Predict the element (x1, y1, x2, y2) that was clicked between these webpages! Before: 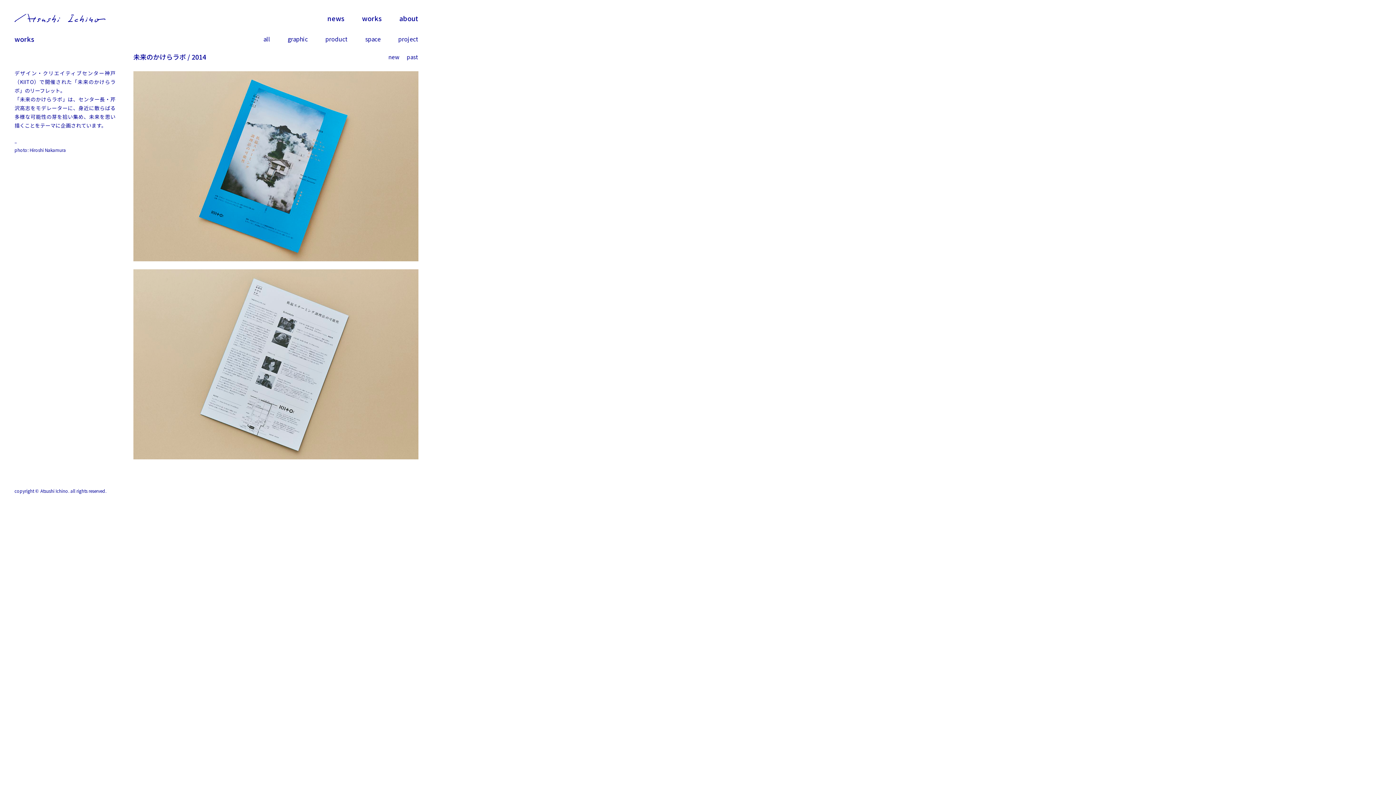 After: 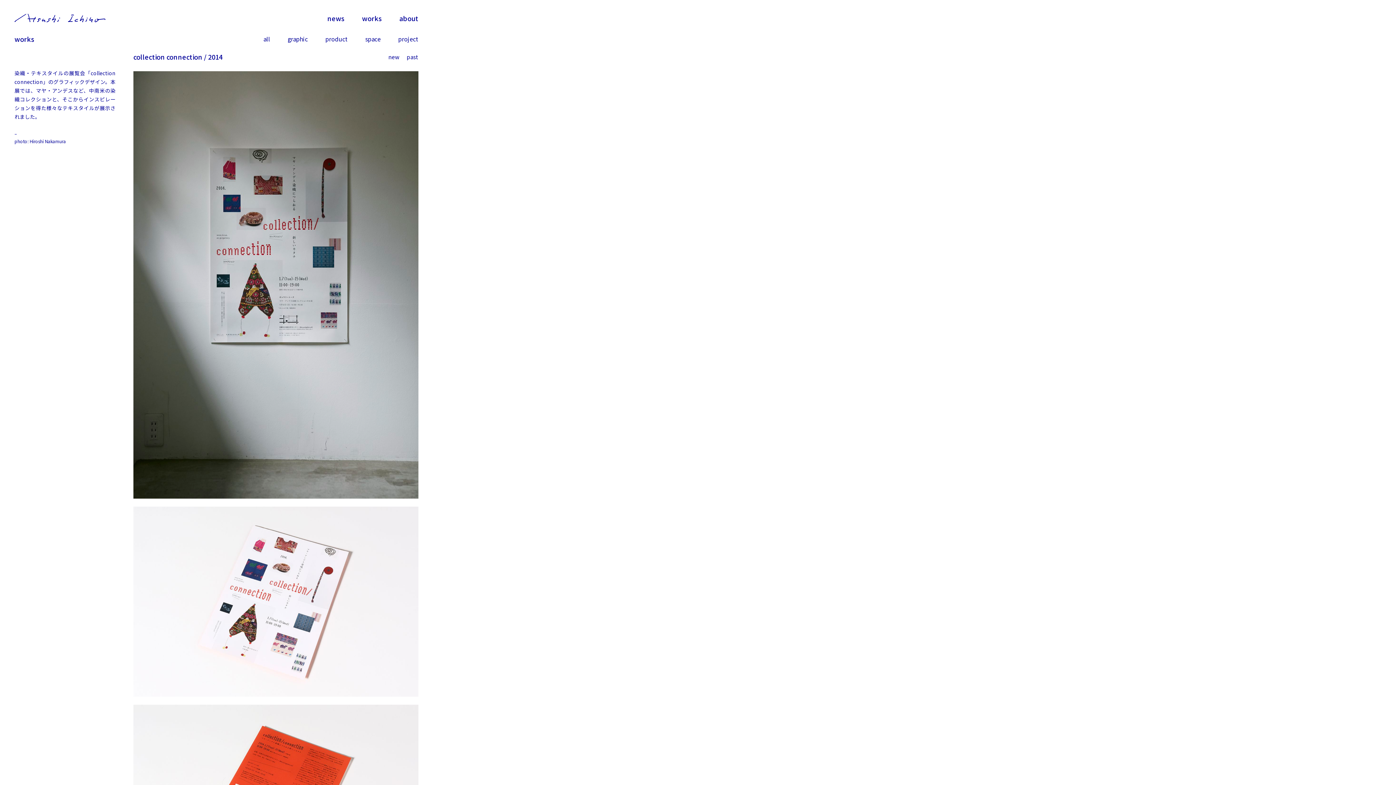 Action: bbox: (406, 53, 418, 60) label: past